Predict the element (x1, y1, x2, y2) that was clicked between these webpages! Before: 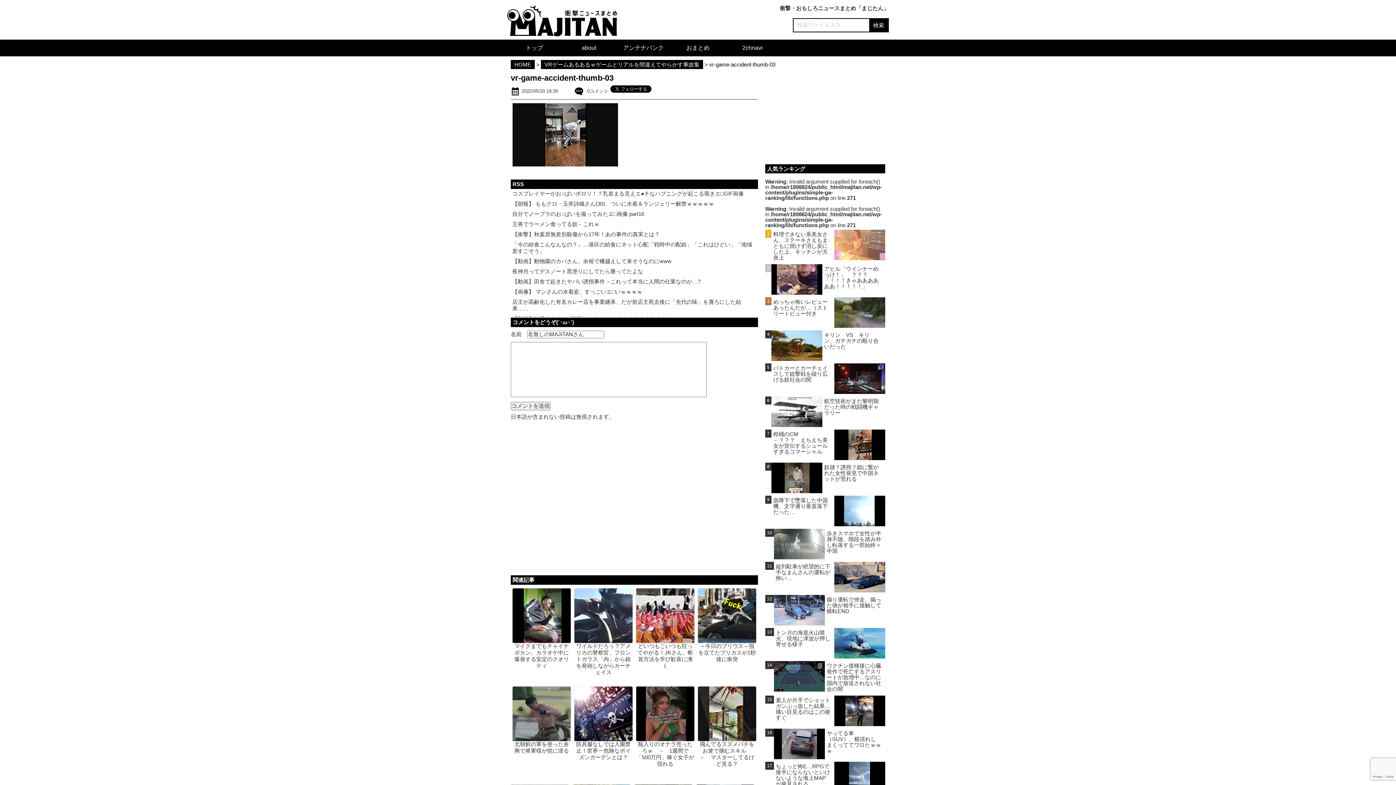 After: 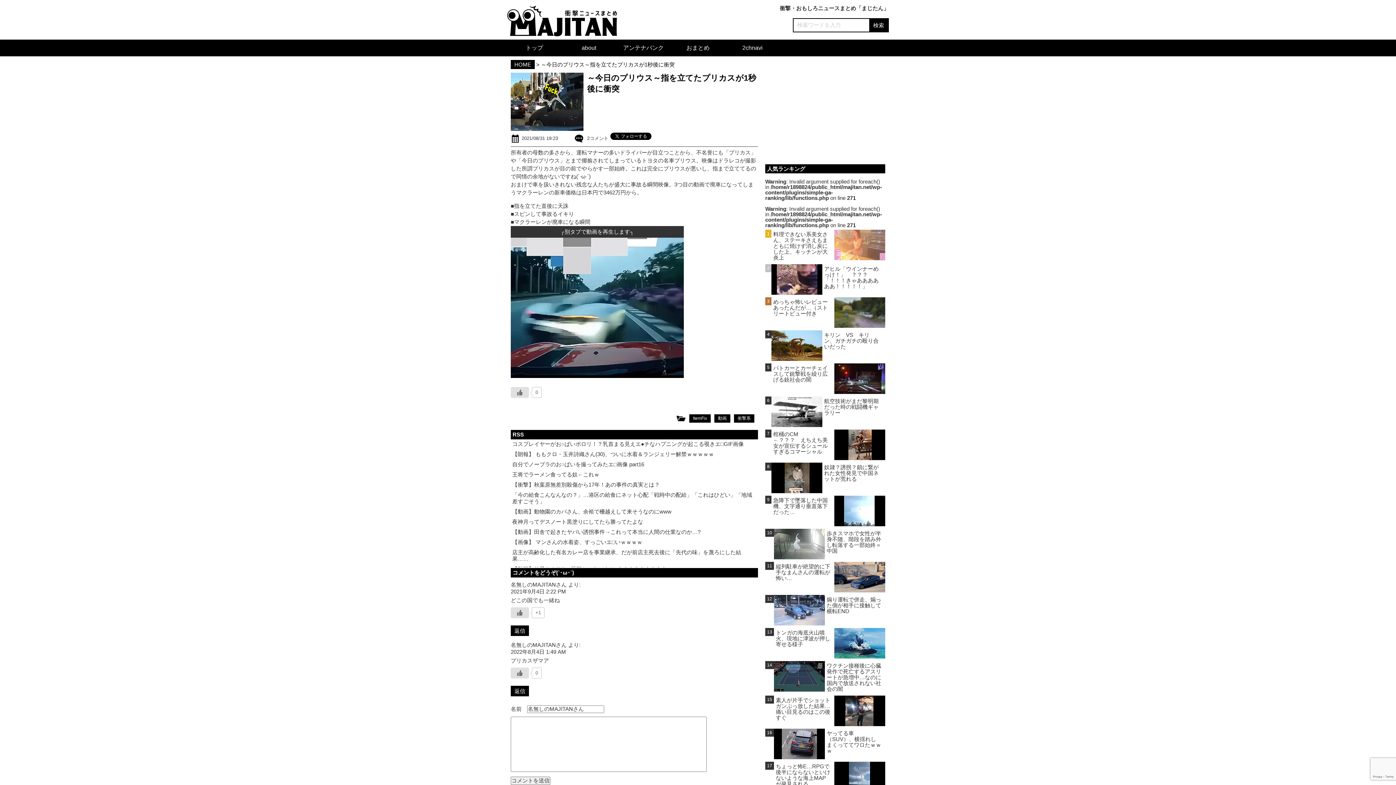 Action: bbox: (698, 590, 756, 662) label: ～今日のプリウス～指を立てたプリカスが1秒後に衝突